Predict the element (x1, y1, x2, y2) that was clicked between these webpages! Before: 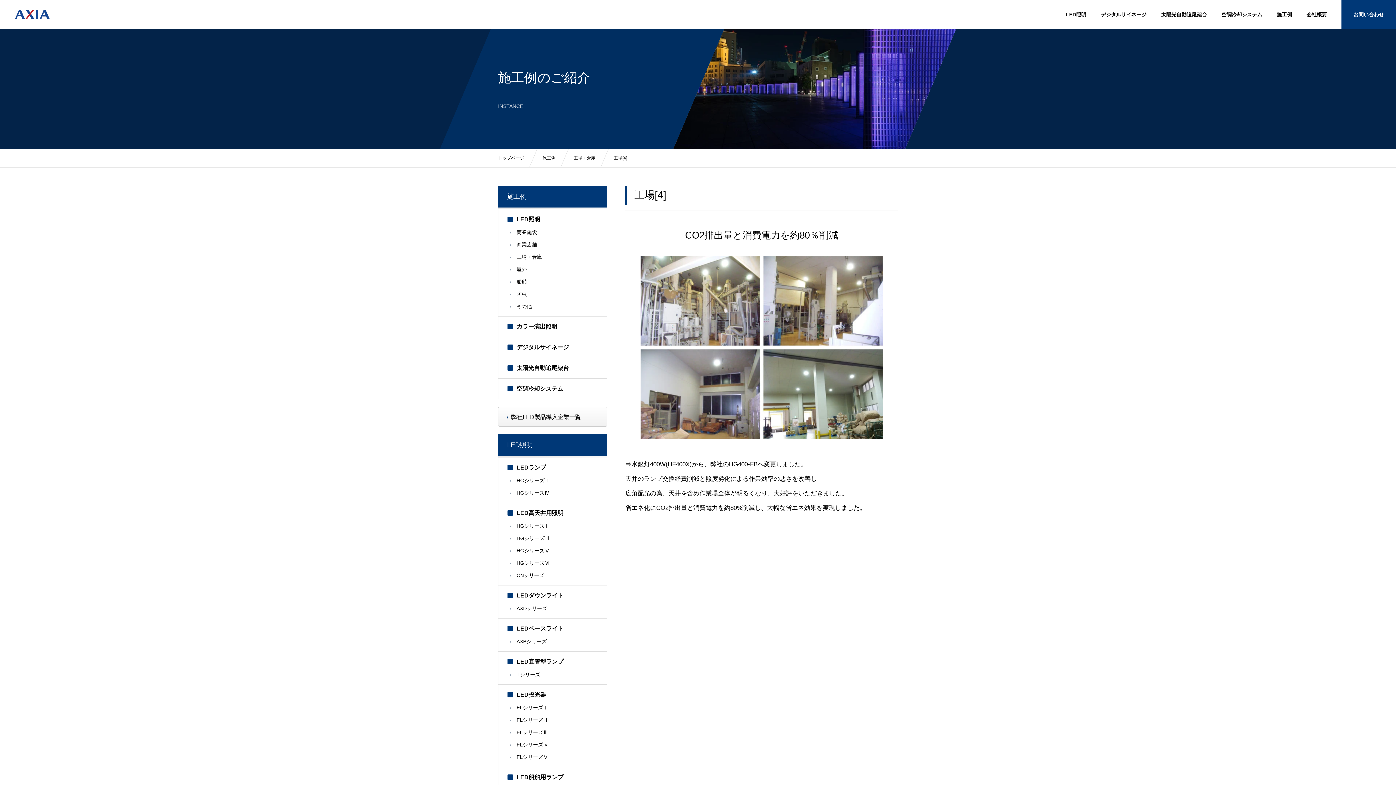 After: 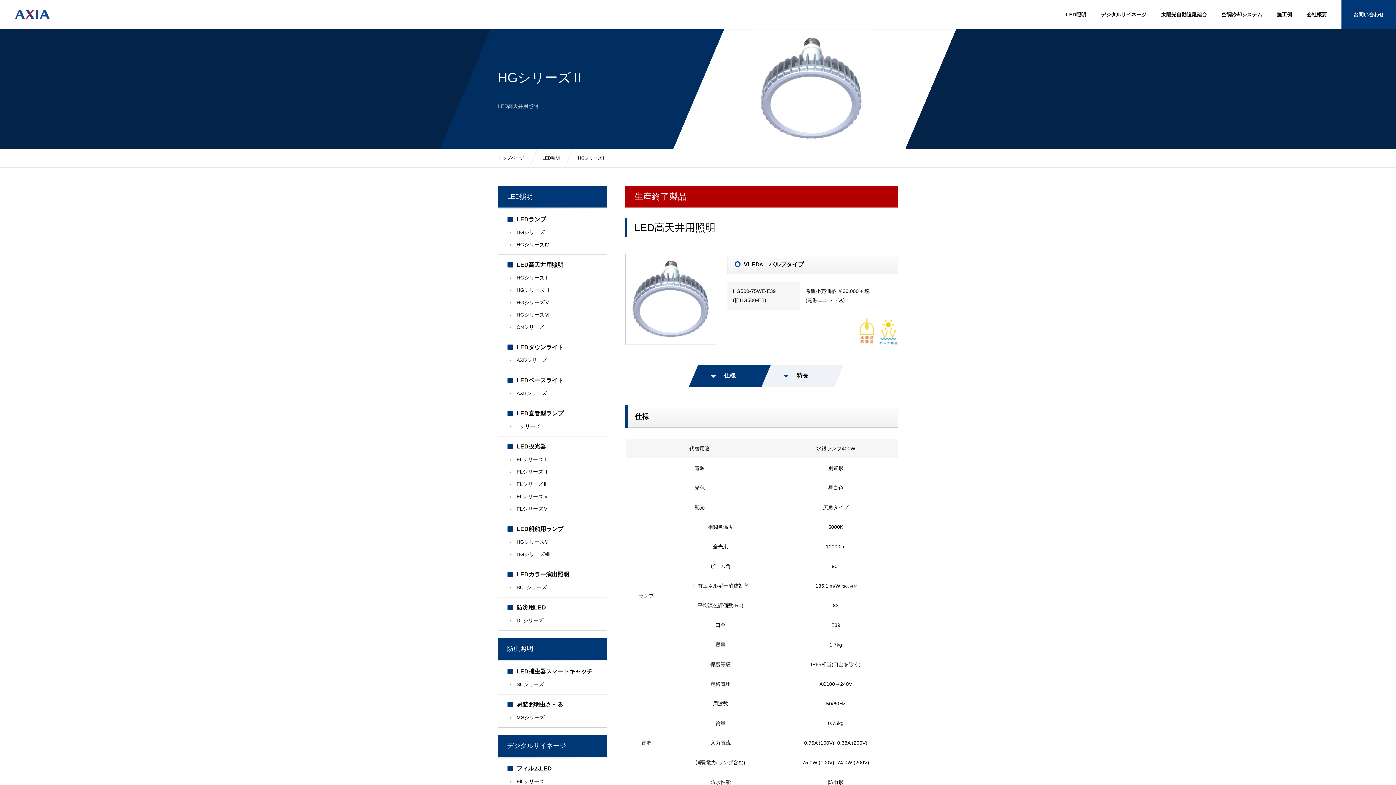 Action: bbox: (498, 520, 606, 532) label: HGシリーズⅡ